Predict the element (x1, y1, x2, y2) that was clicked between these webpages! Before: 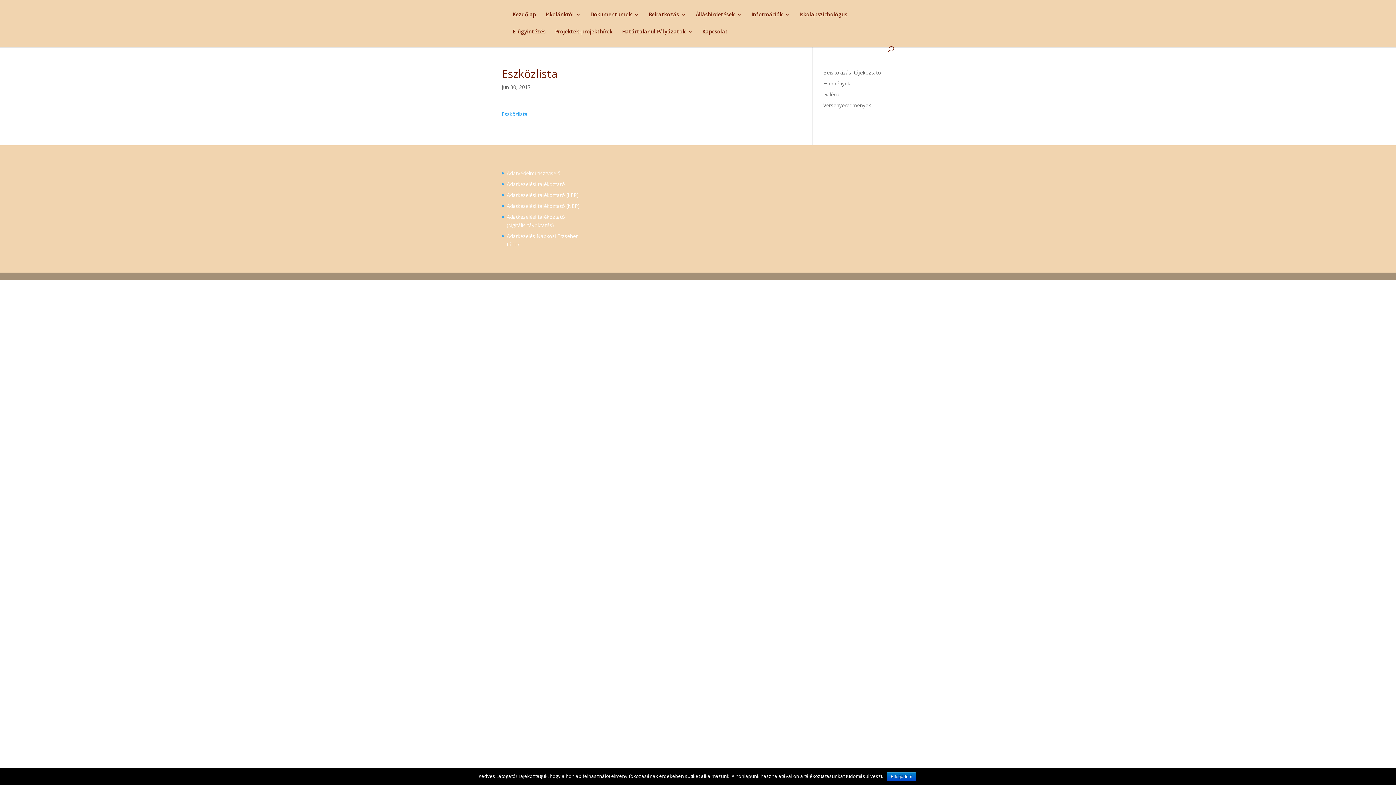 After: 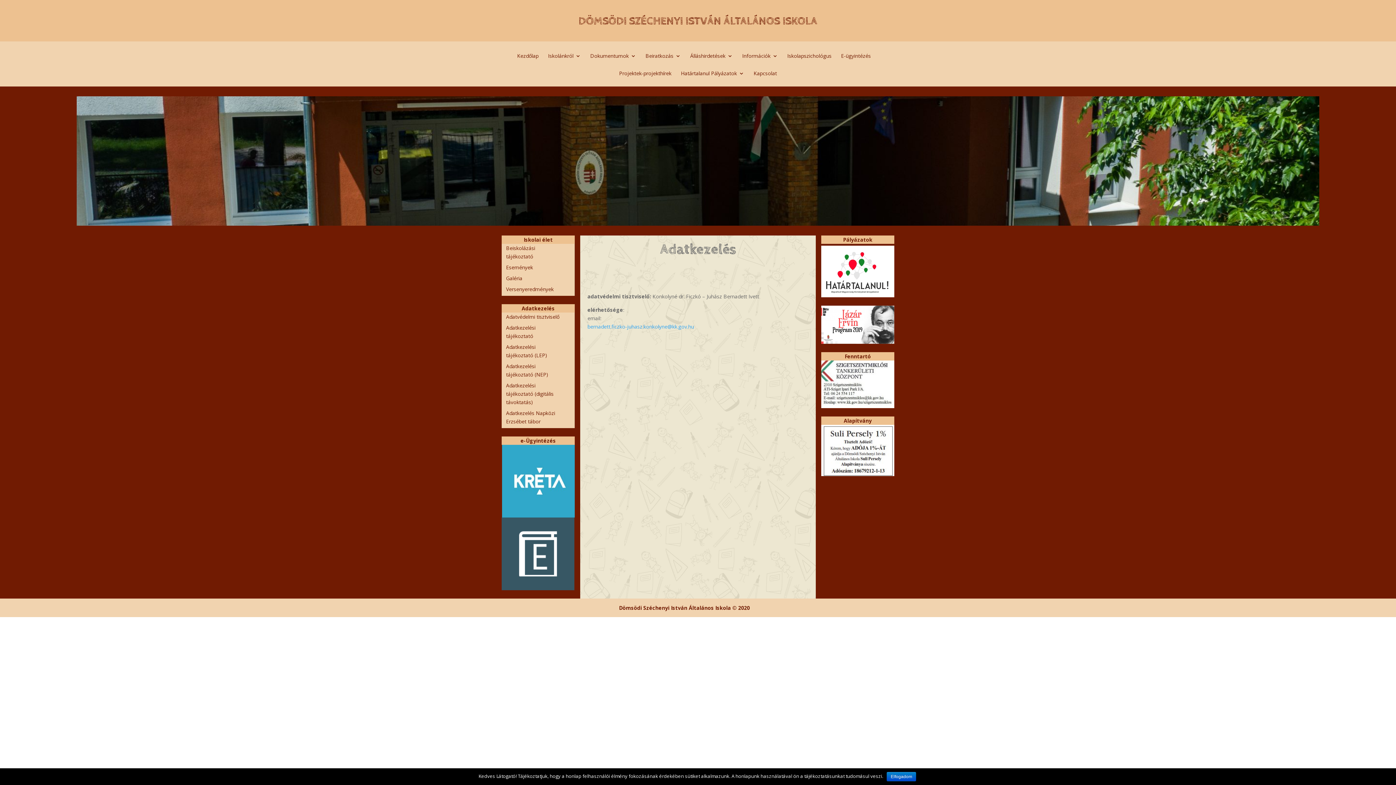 Action: bbox: (506, 169, 560, 176) label: Adatvédelmi tisztviselő